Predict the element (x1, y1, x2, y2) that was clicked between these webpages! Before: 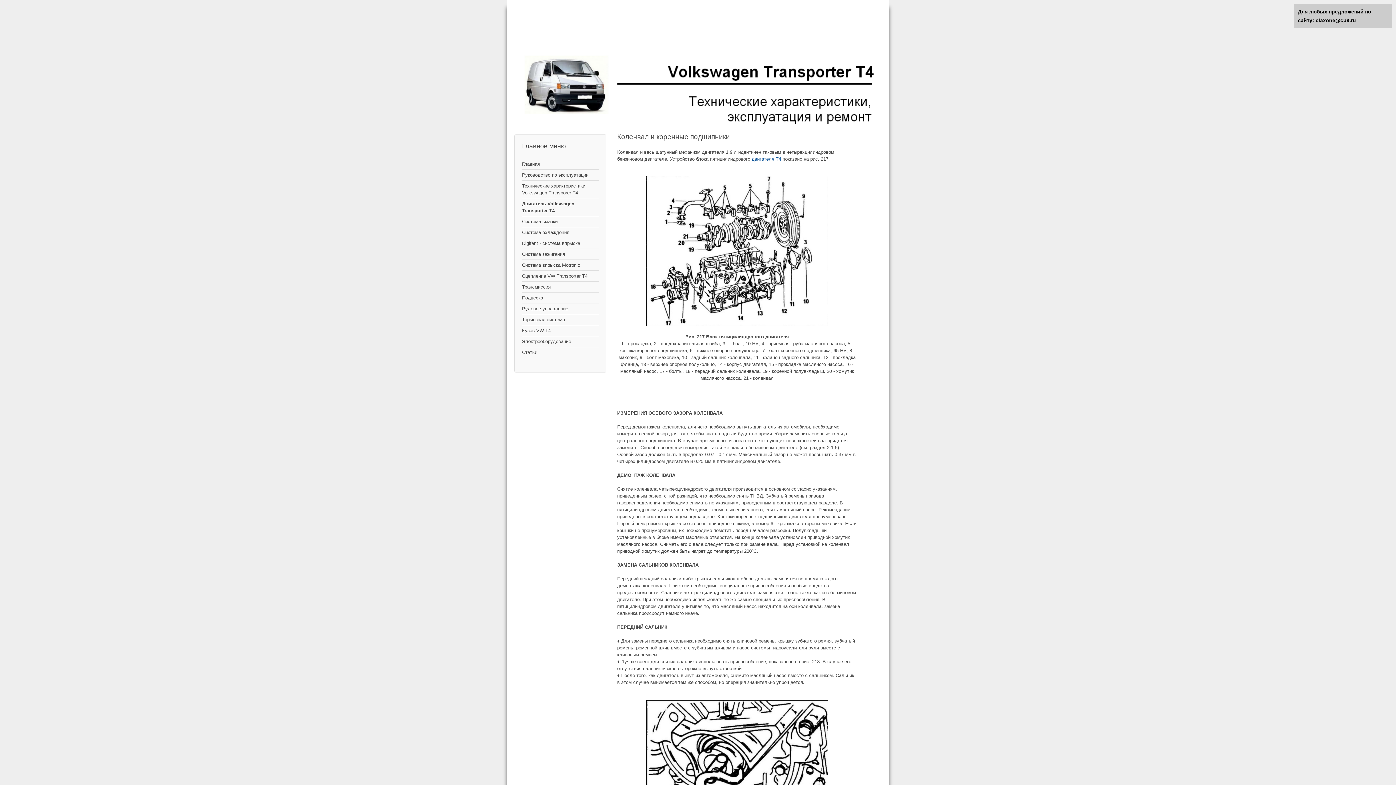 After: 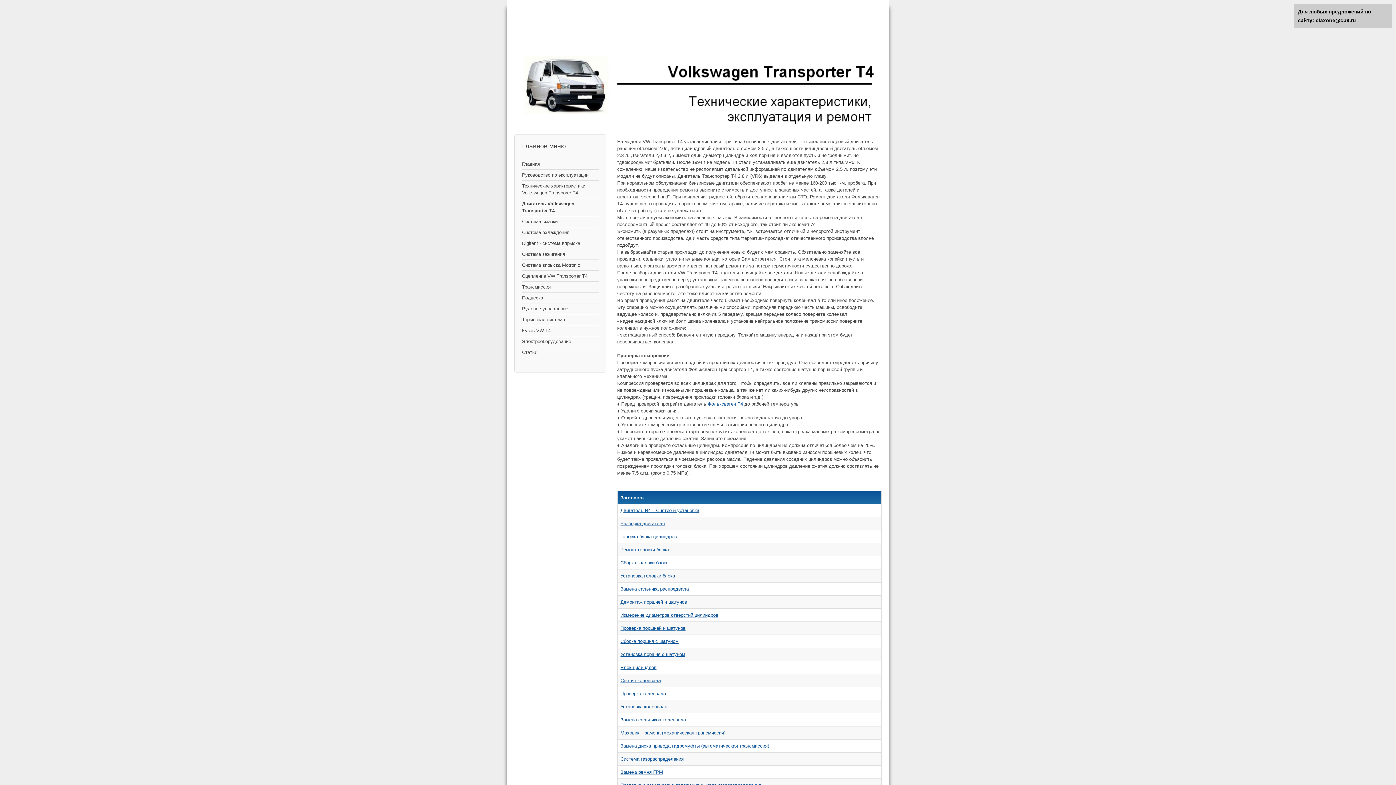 Action: label: двигателя Т4 bbox: (751, 156, 781, 161)